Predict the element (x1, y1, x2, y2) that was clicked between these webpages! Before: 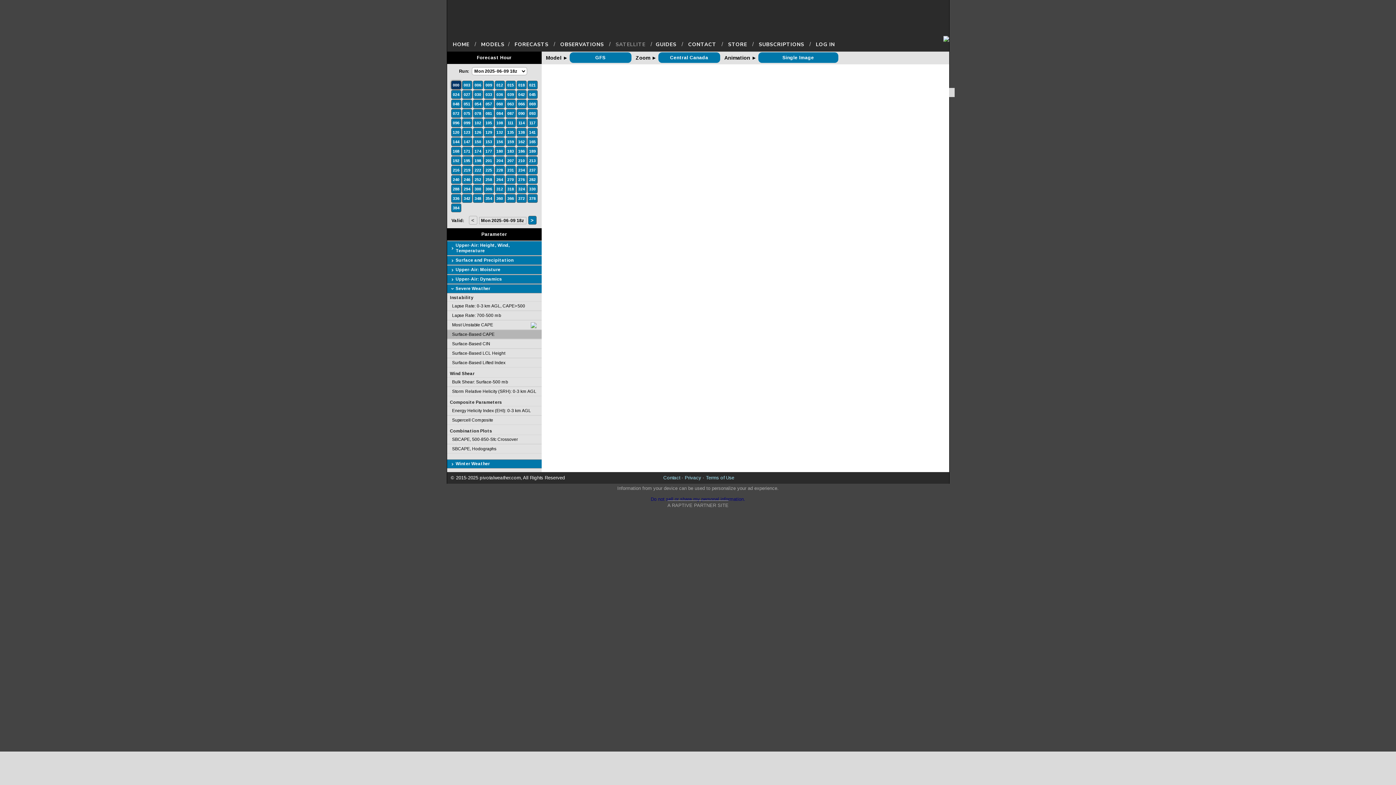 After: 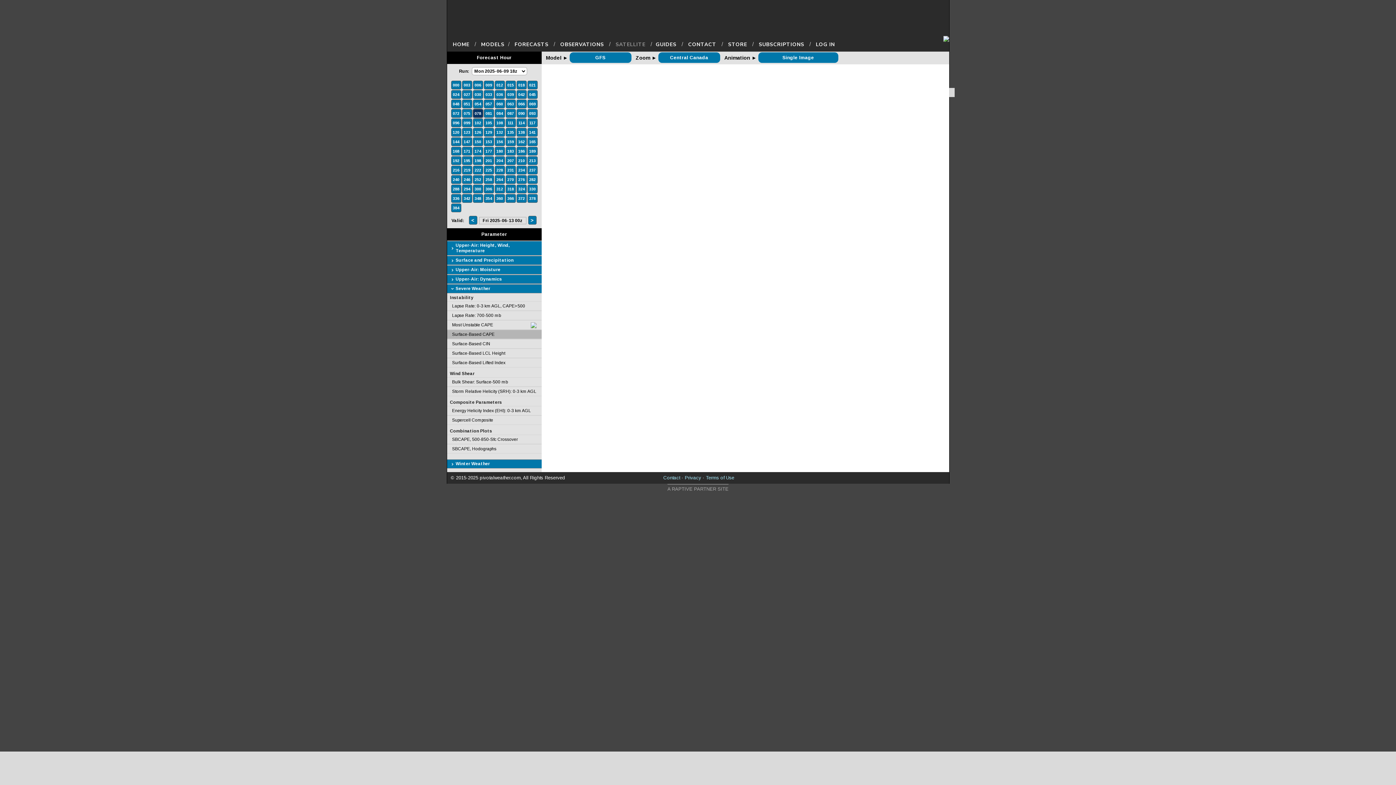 Action: label: 078 bbox: (474, 110, 482, 116)